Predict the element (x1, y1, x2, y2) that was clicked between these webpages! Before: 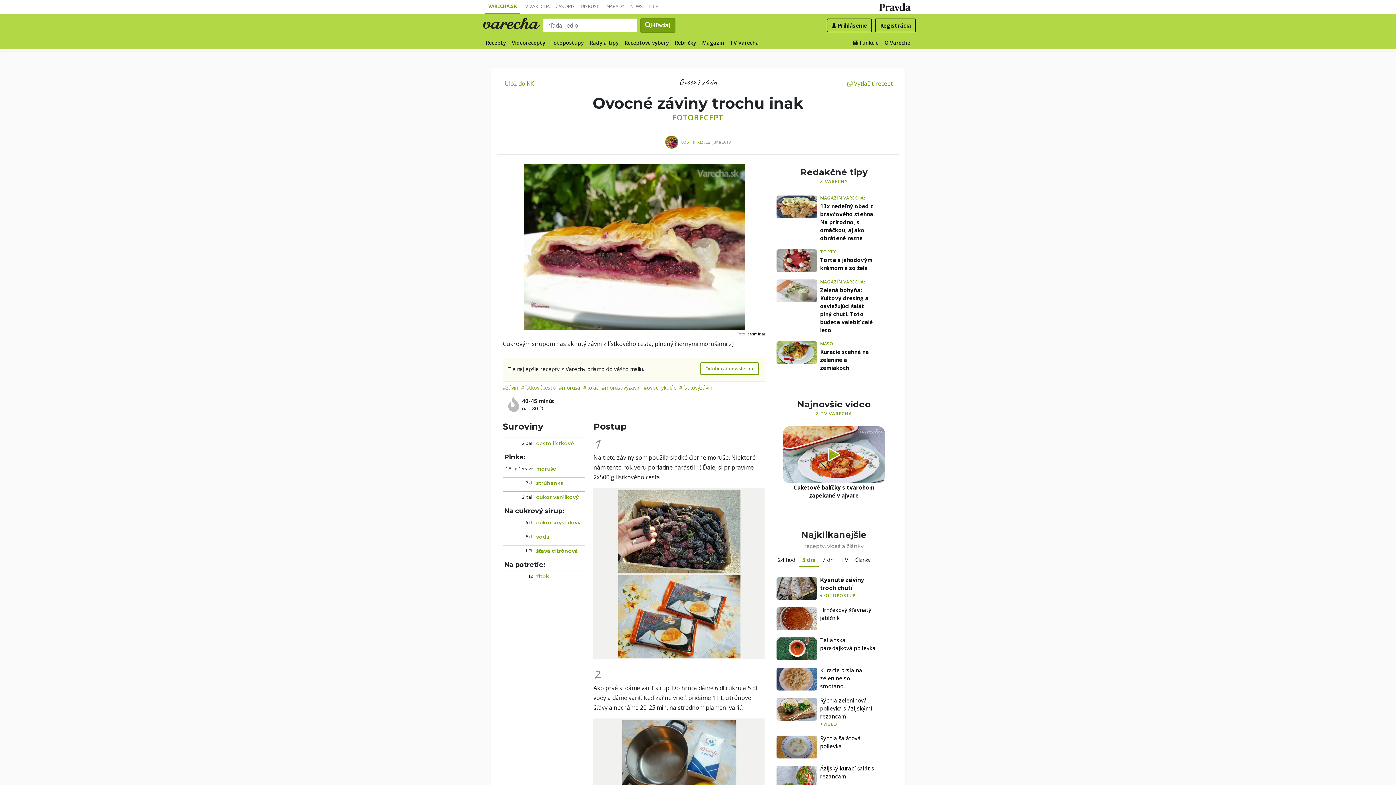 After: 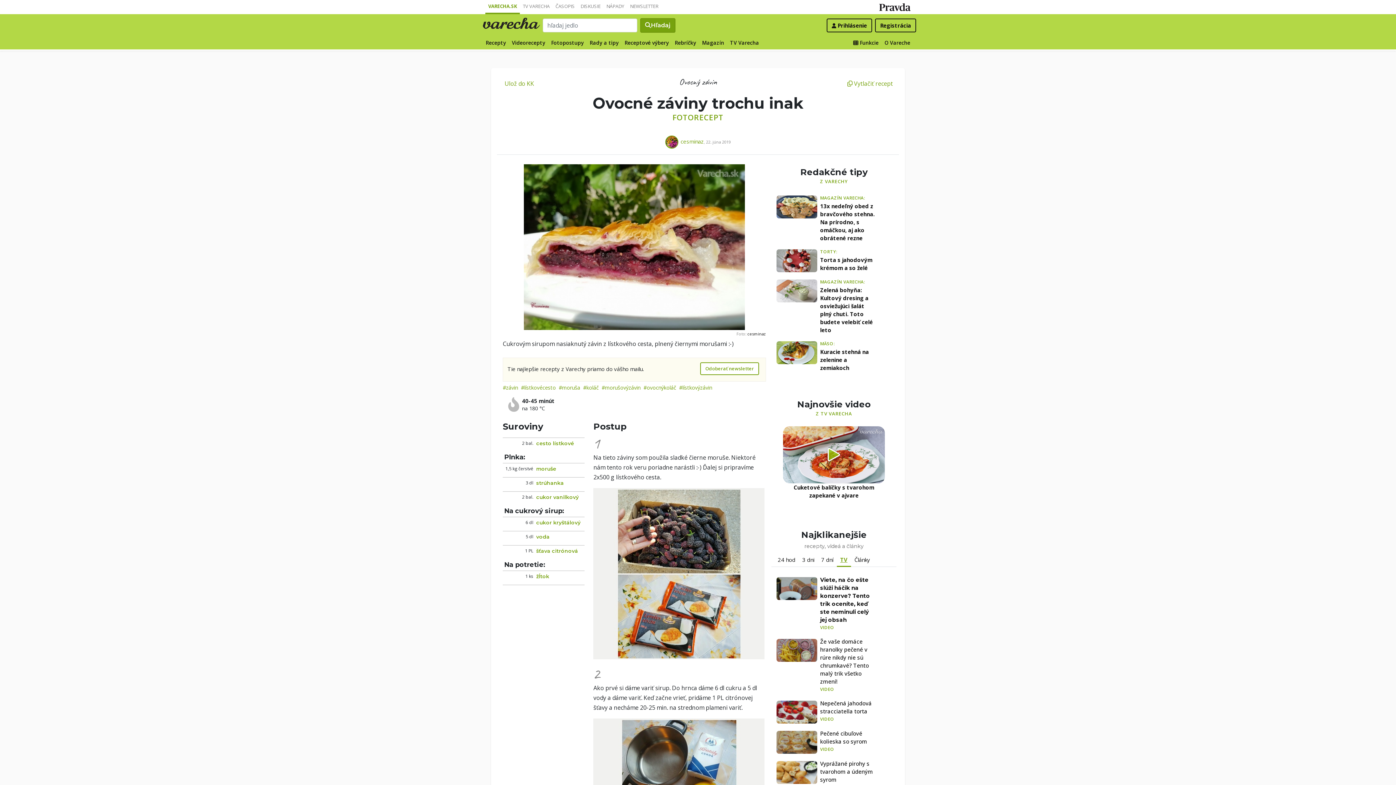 Action: bbox: (838, 553, 851, 566) label: TV